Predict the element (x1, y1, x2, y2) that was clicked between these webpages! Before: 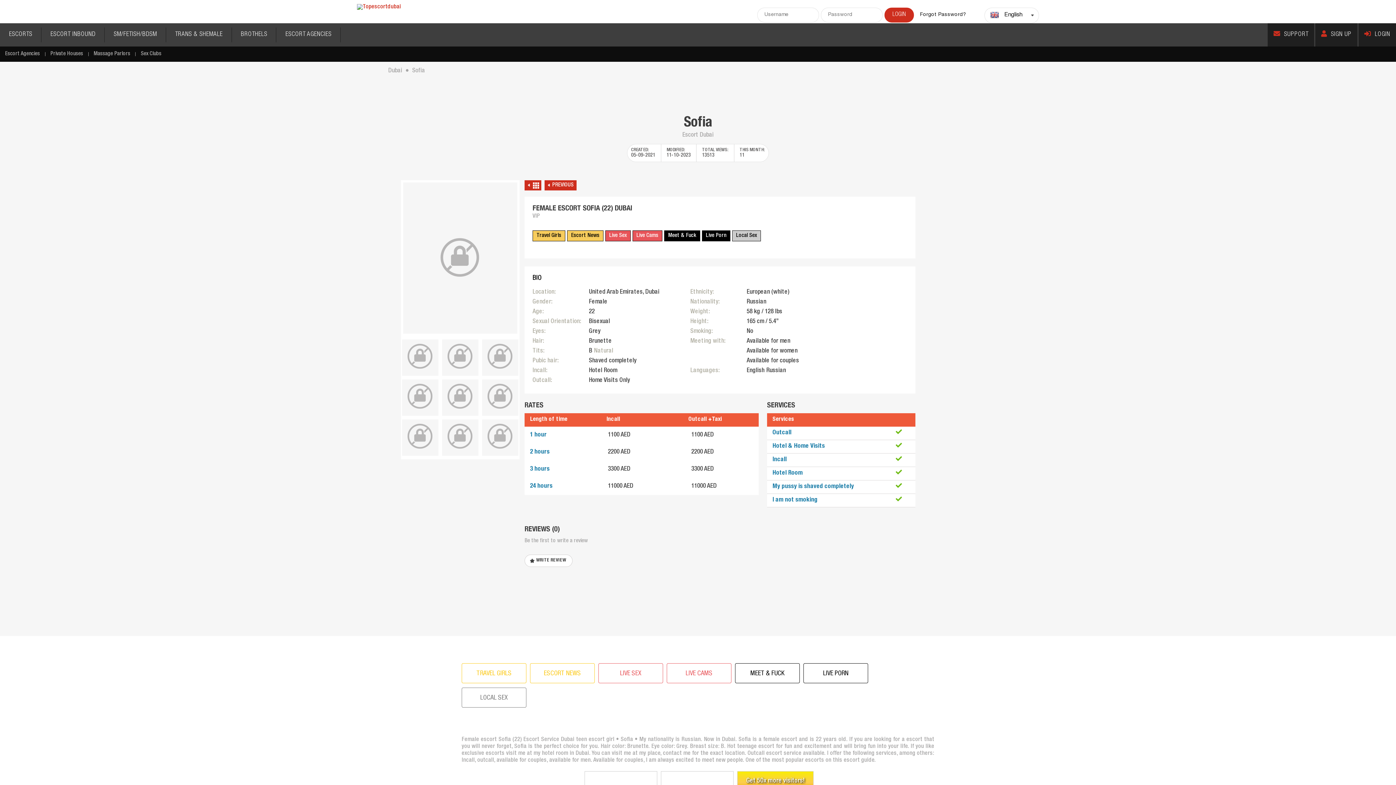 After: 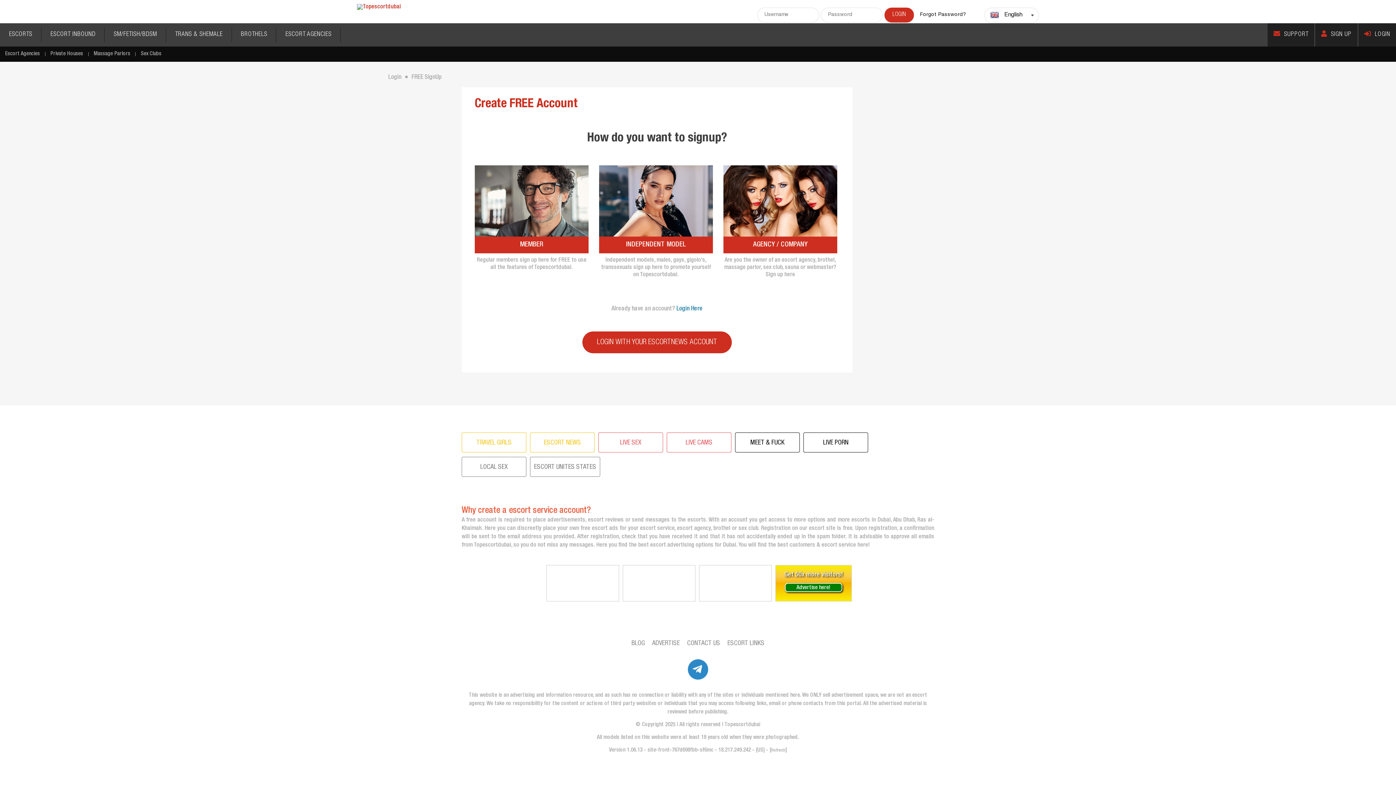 Action: label: SIGN UP bbox: (1315, 23, 1357, 46)